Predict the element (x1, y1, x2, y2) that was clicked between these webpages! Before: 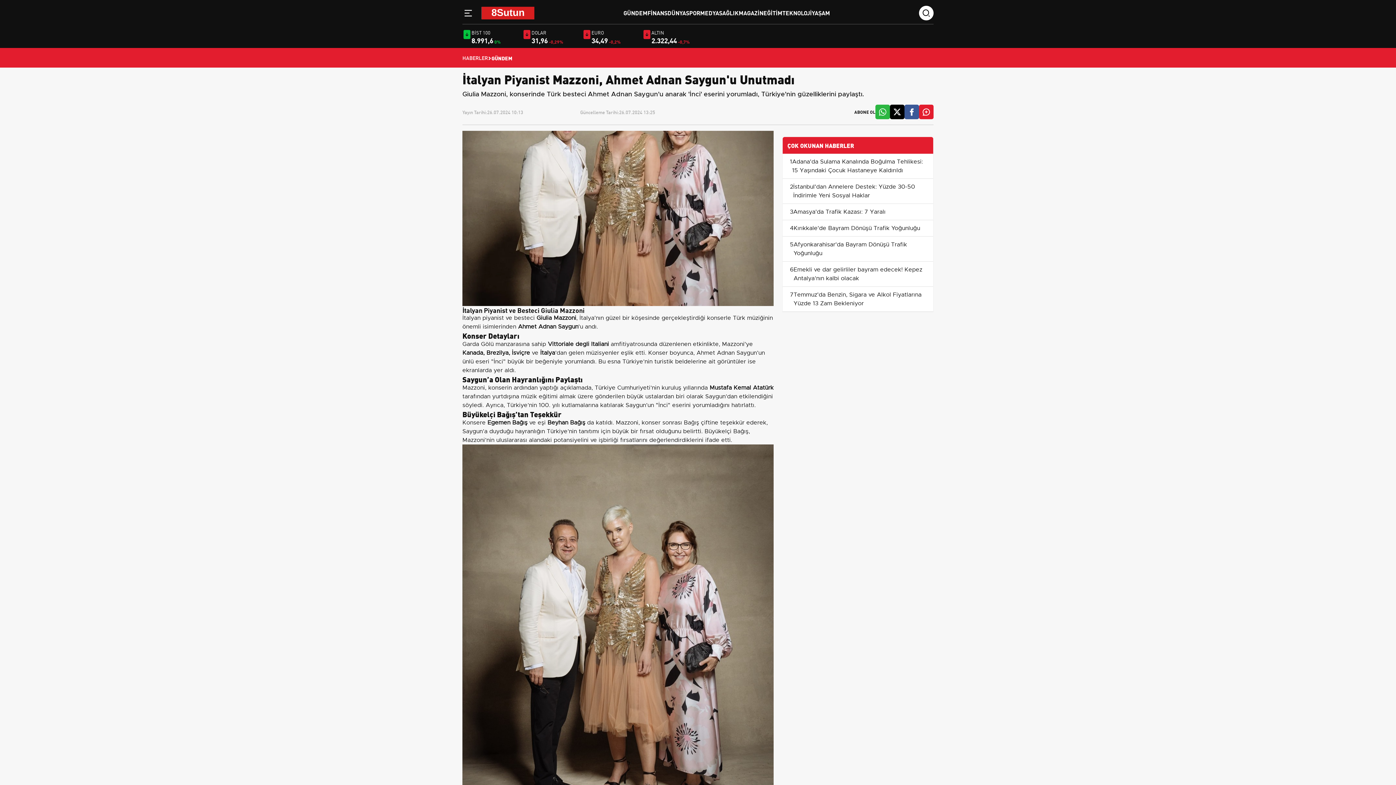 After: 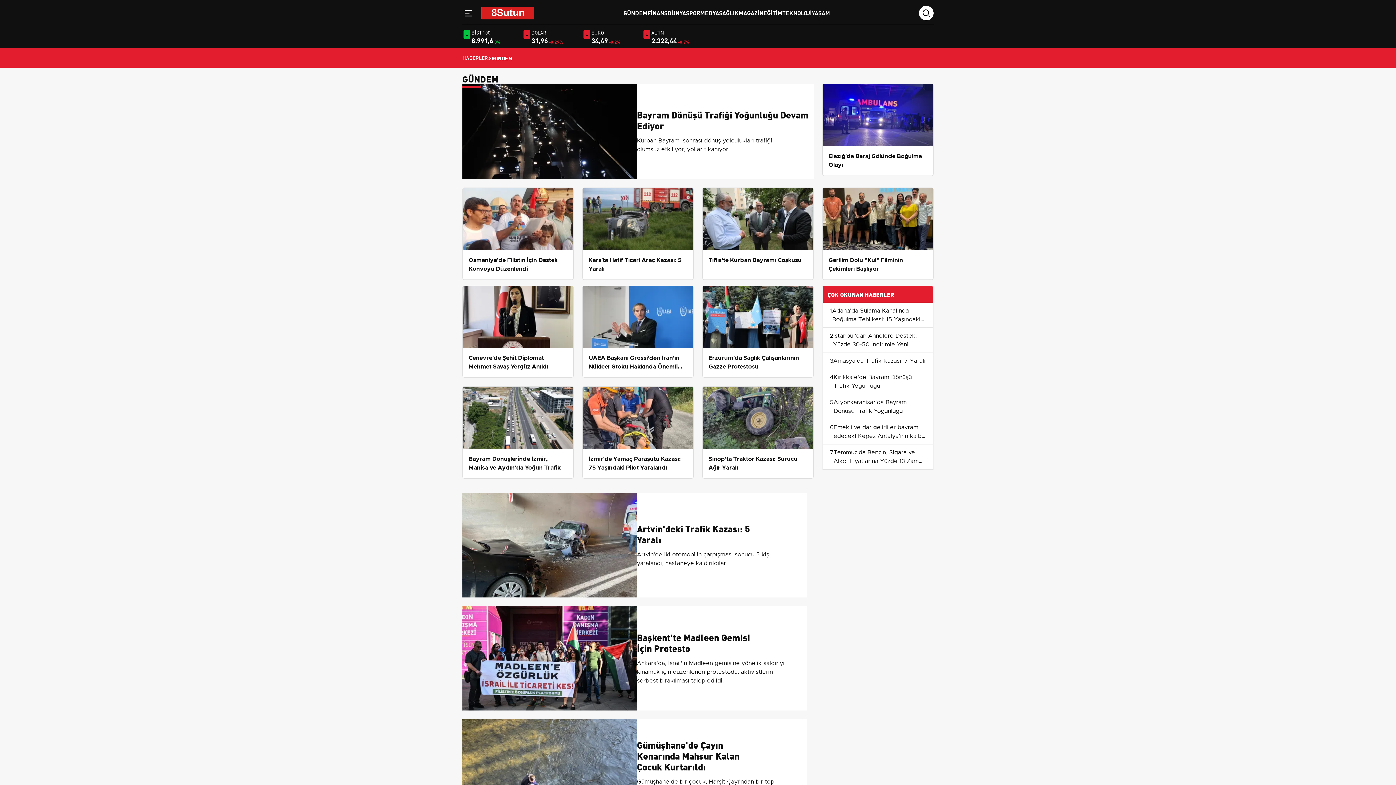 Action: label: GÜNDEM bbox: (623, 8, 647, 16)